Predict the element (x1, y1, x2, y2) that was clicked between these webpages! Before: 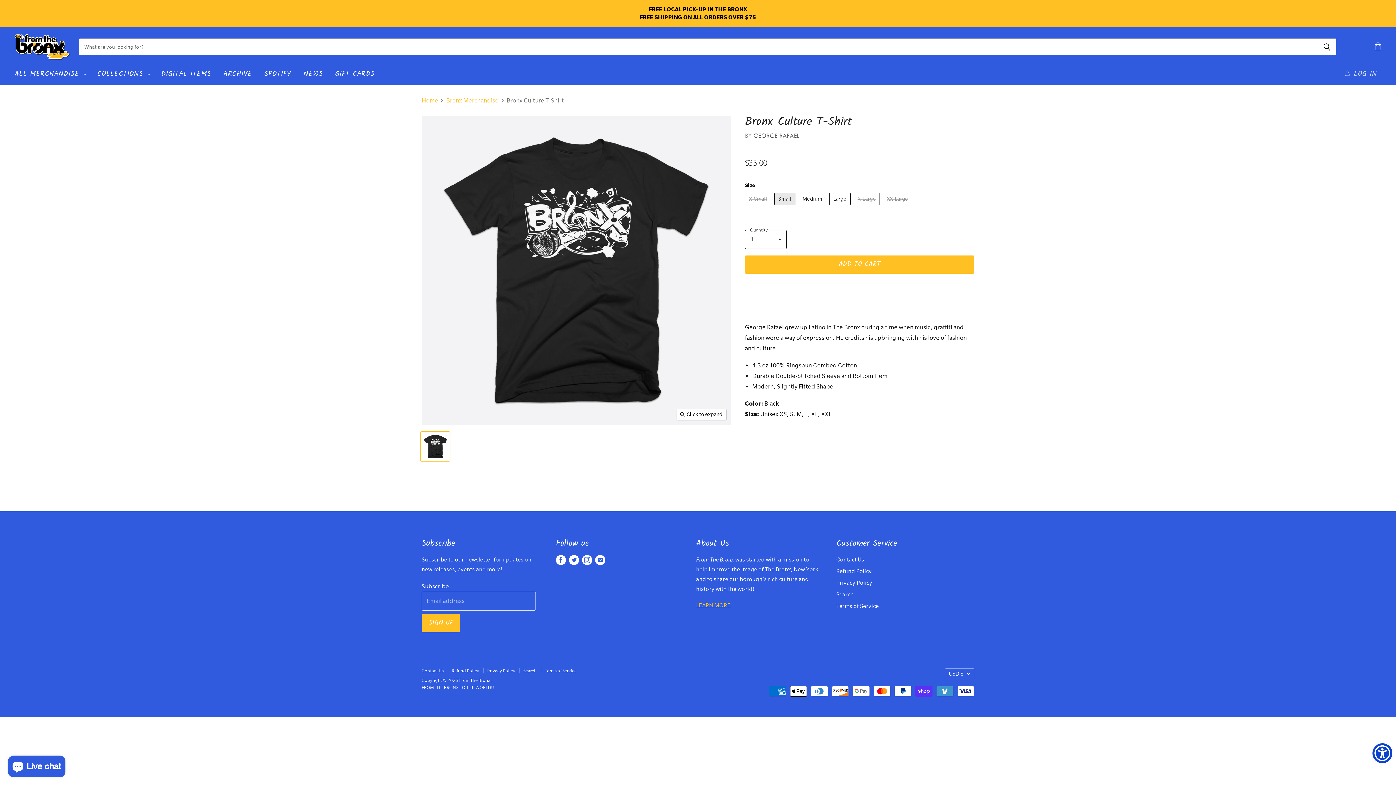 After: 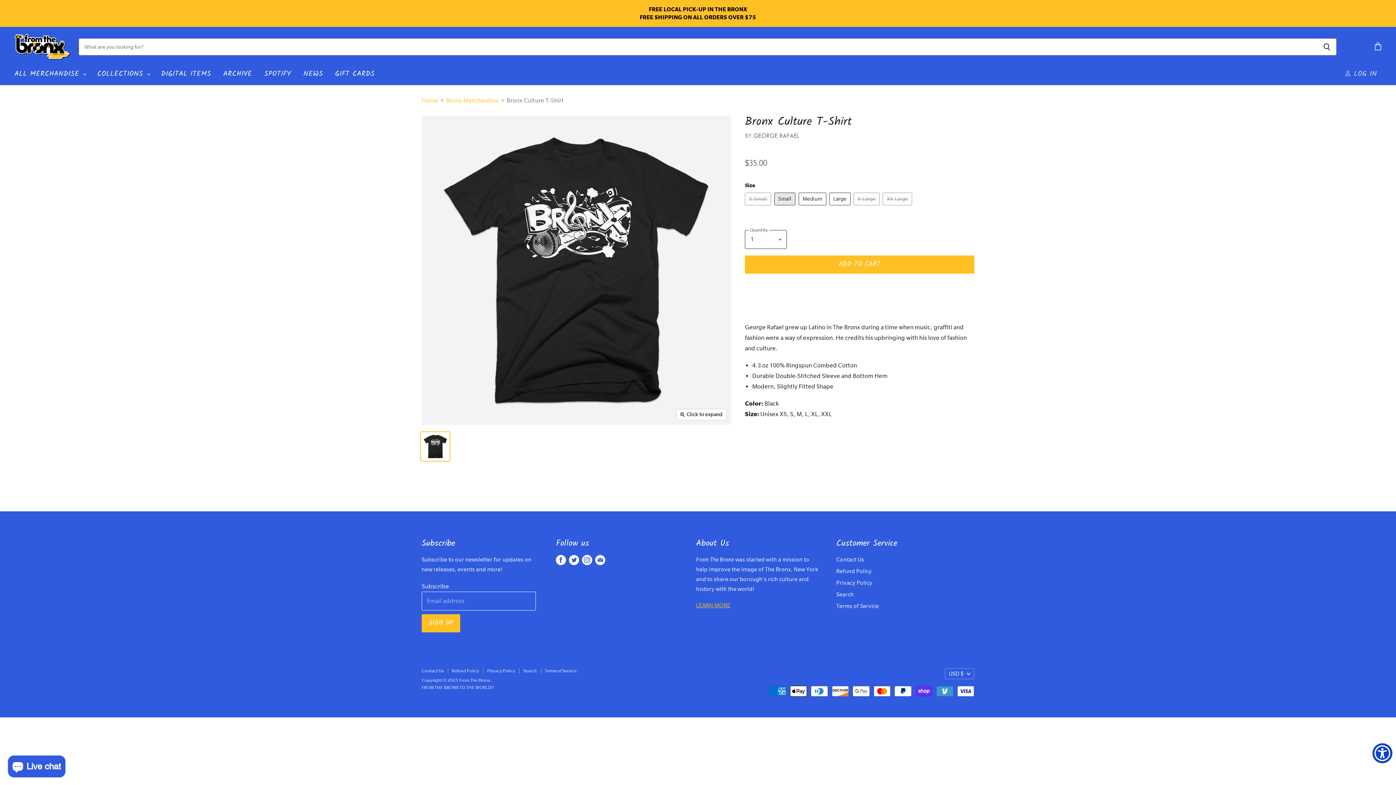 Action: label: Find us on Twitter bbox: (567, 553, 580, 567)